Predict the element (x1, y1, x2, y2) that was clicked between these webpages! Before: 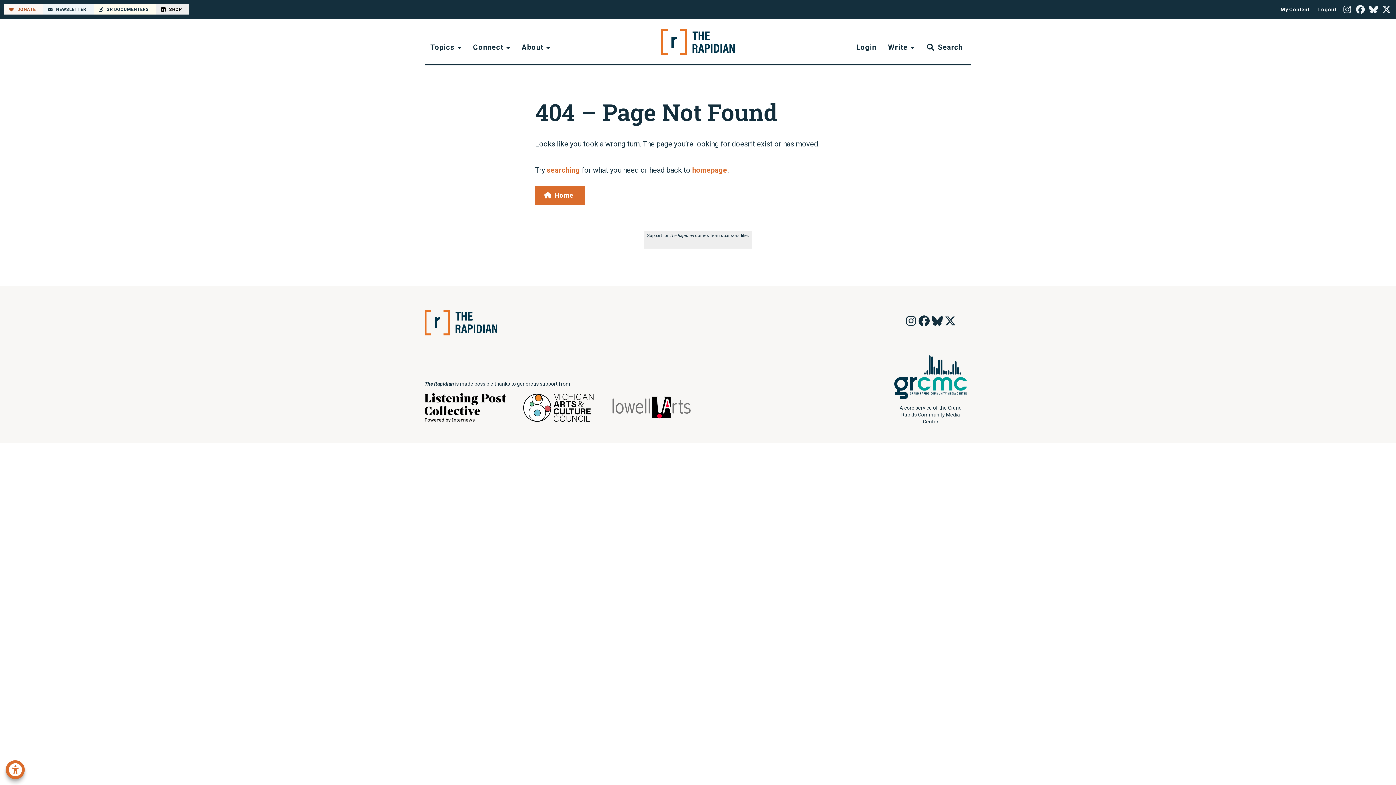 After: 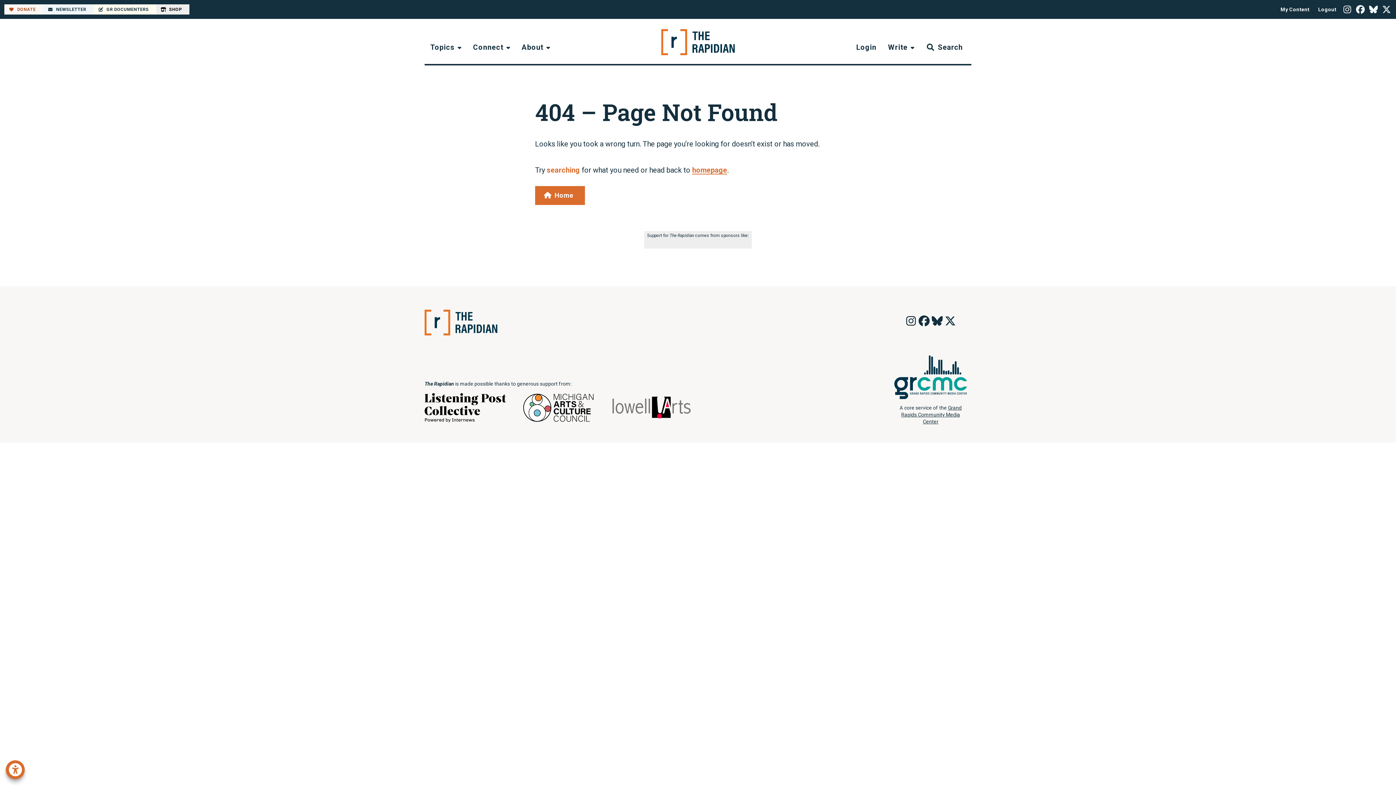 Action: label: homepage bbox: (692, 165, 727, 174)